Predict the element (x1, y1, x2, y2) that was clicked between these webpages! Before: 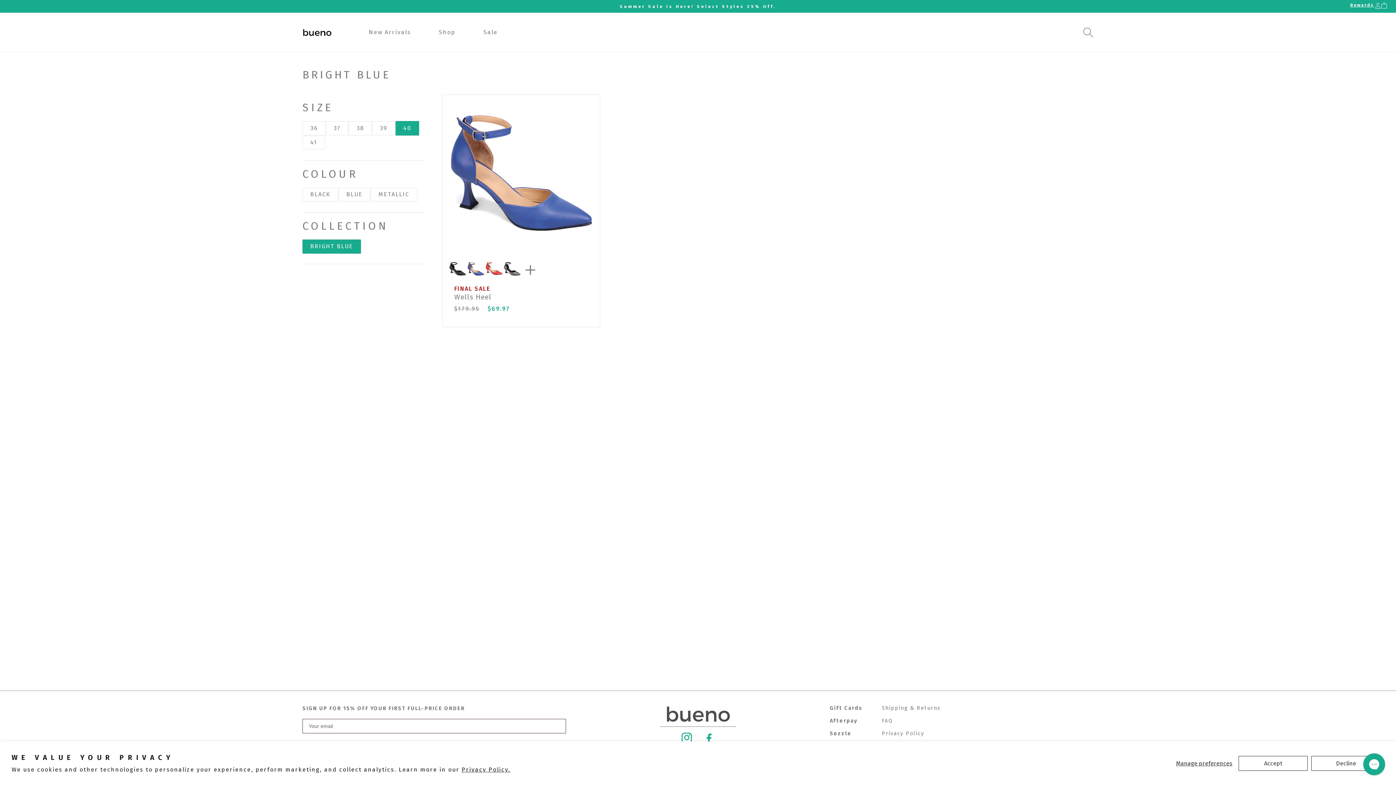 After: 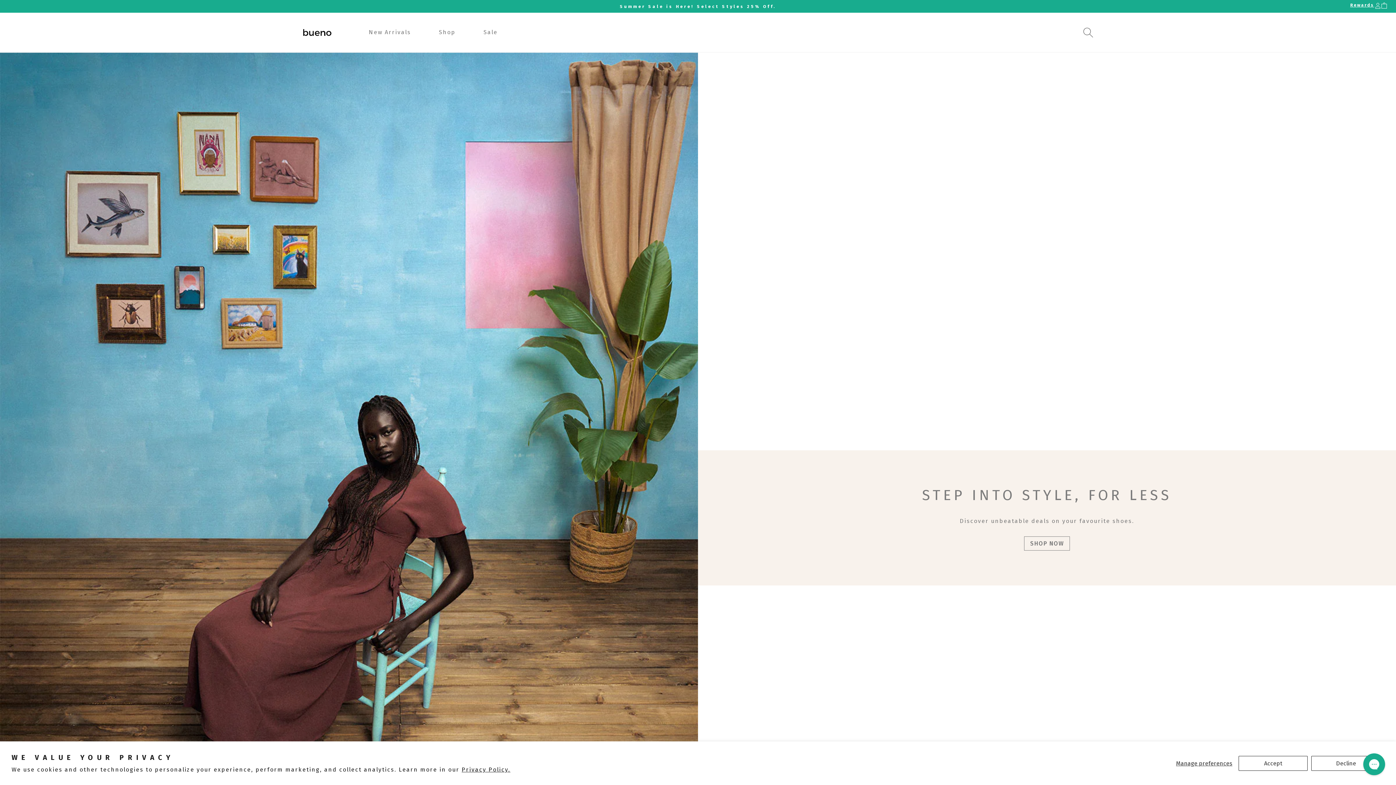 Action: label: Summer Sale is Here! Select Styles 25% Off. bbox: (0, 3, 1396, 9)